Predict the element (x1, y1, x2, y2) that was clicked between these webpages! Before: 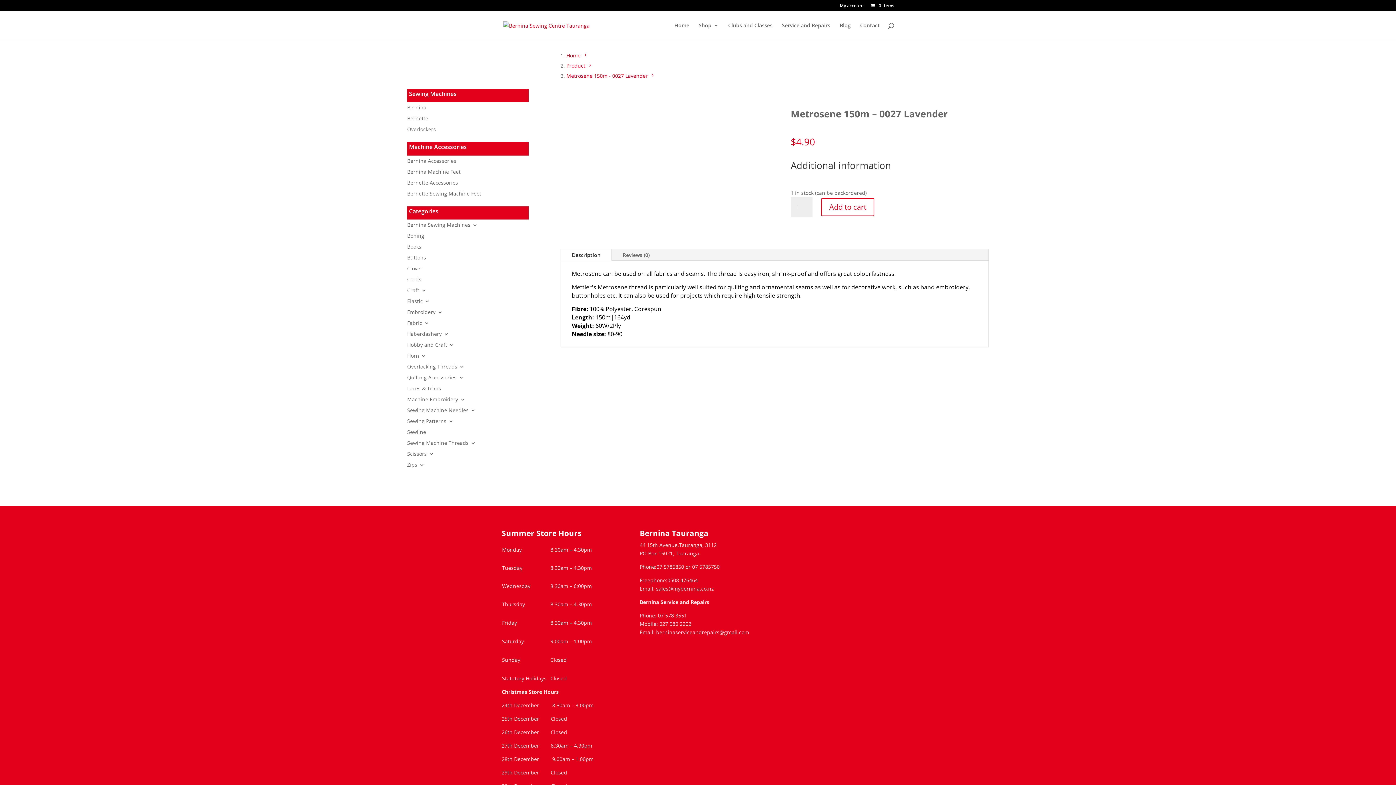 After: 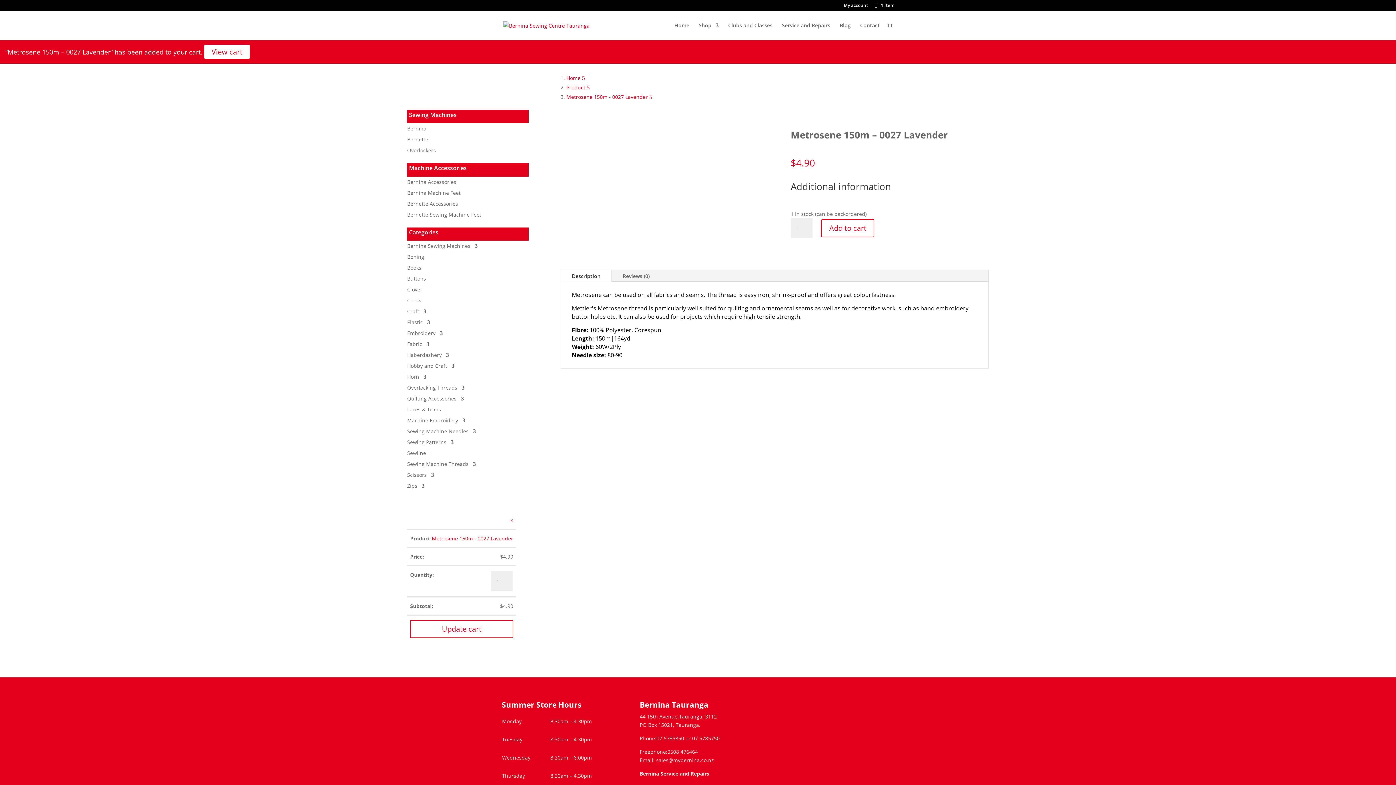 Action: label: Add to cart bbox: (821, 198, 874, 216)